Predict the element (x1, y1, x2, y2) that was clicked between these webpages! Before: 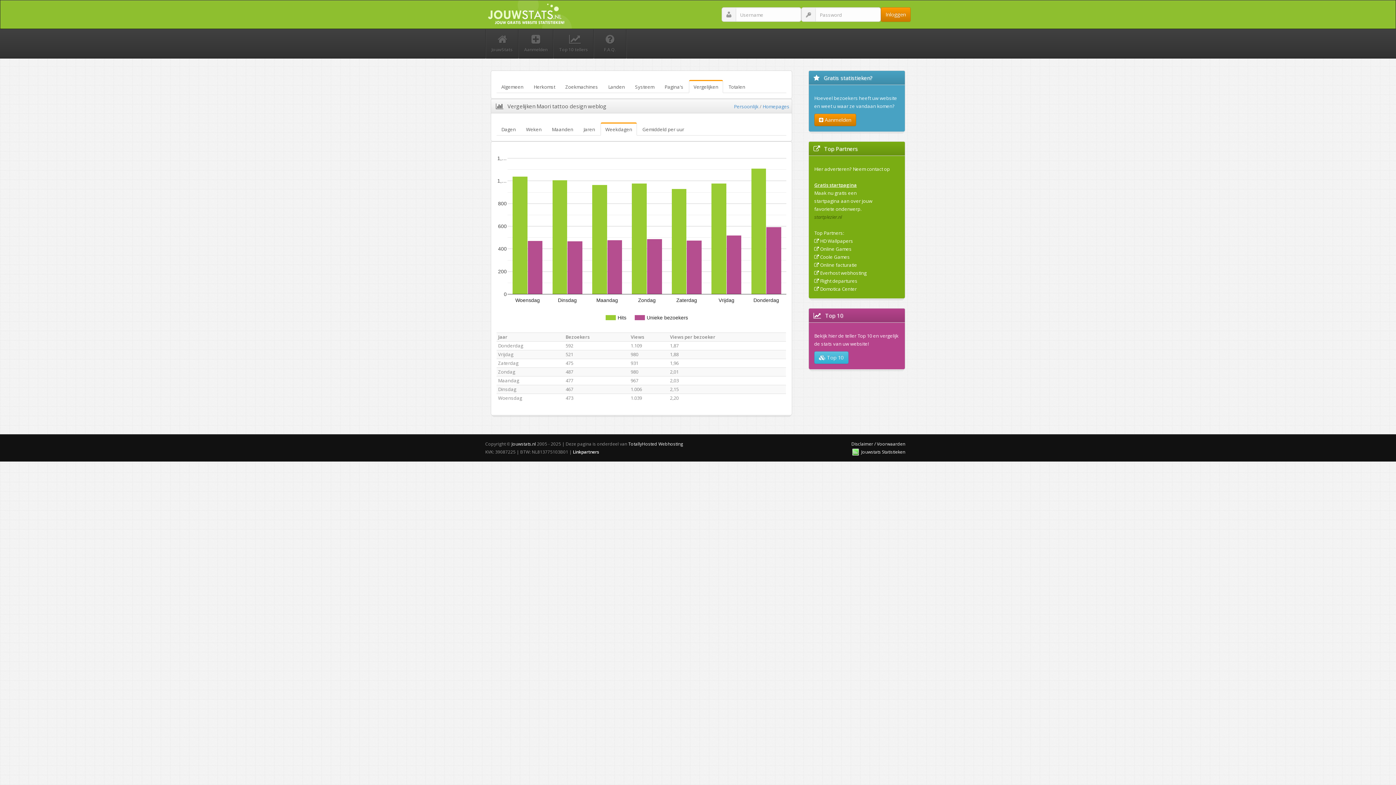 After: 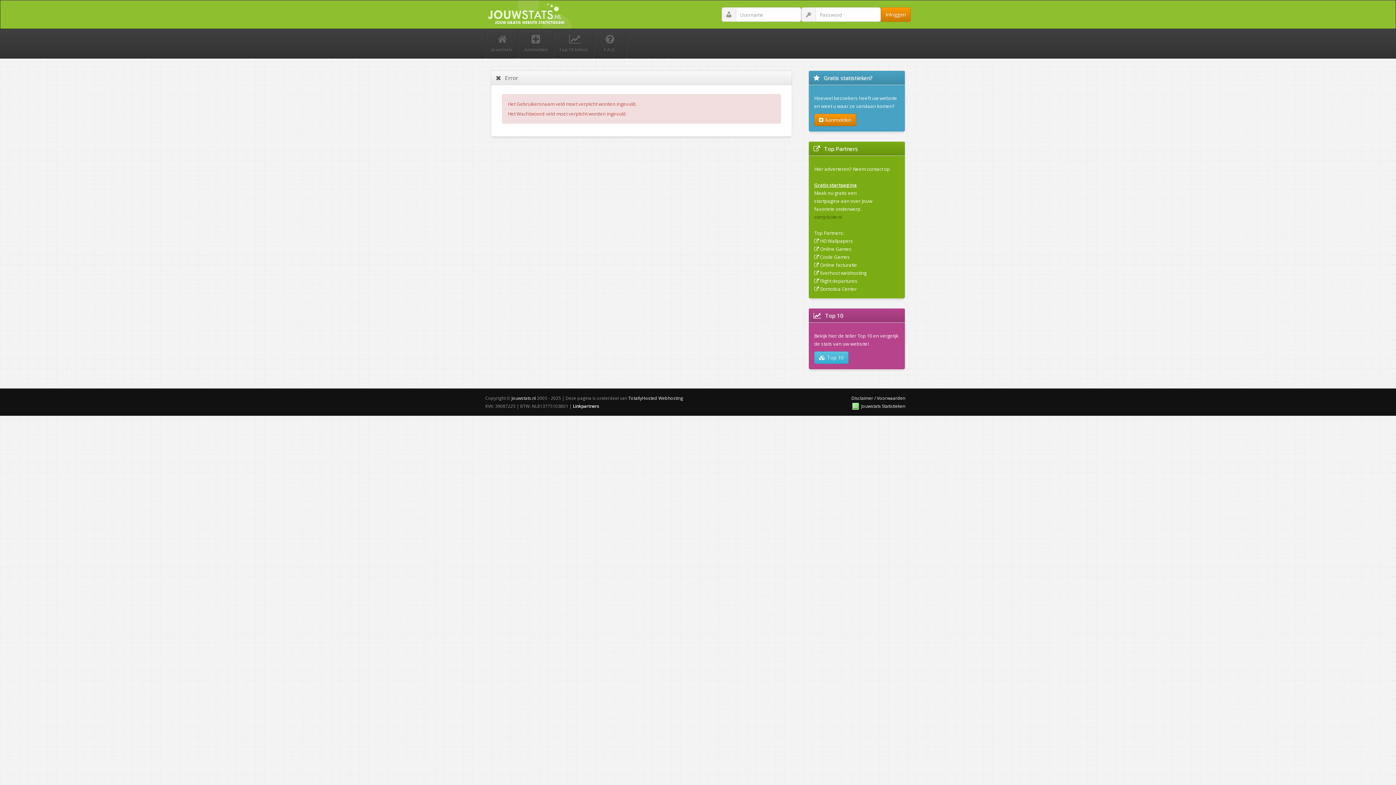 Action: bbox: (881, 7, 910, 21) label: Inloggen